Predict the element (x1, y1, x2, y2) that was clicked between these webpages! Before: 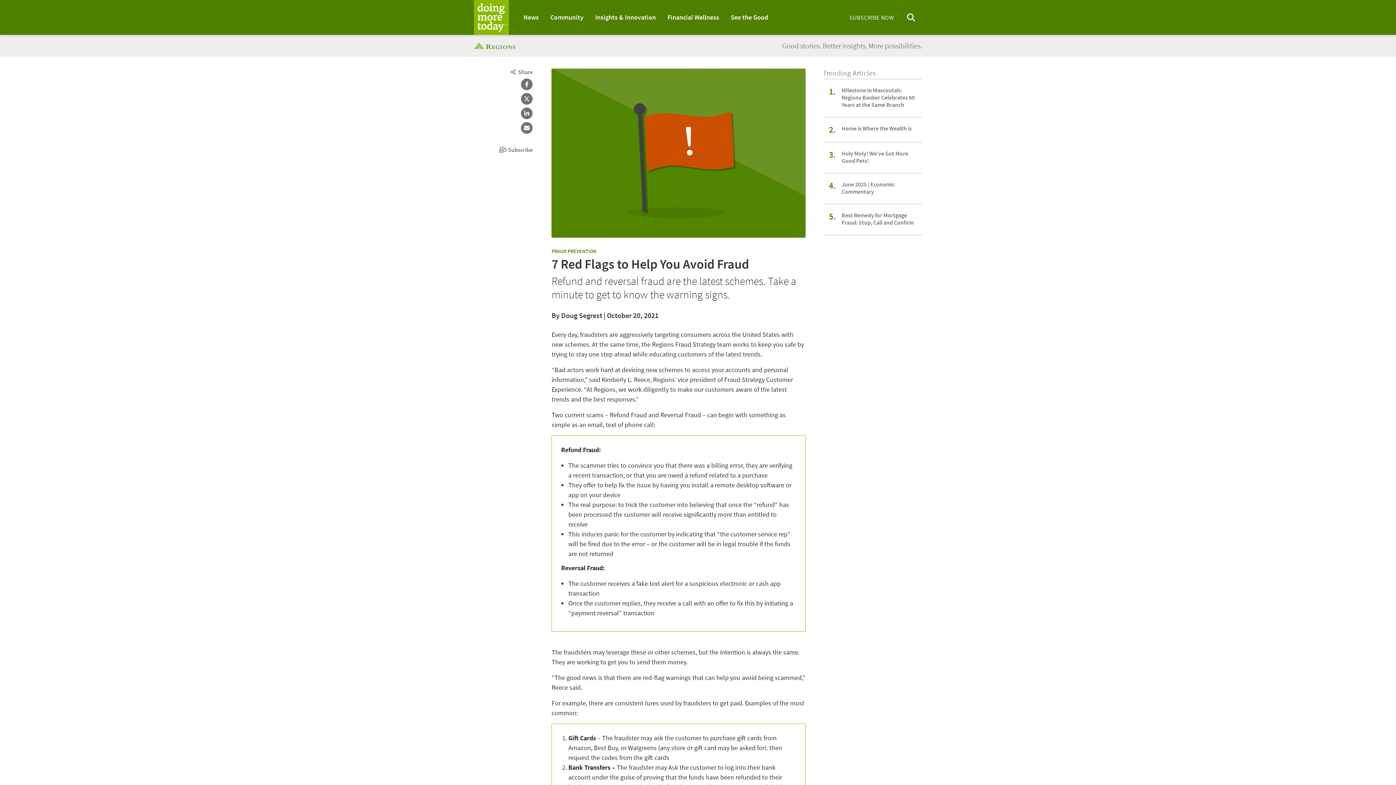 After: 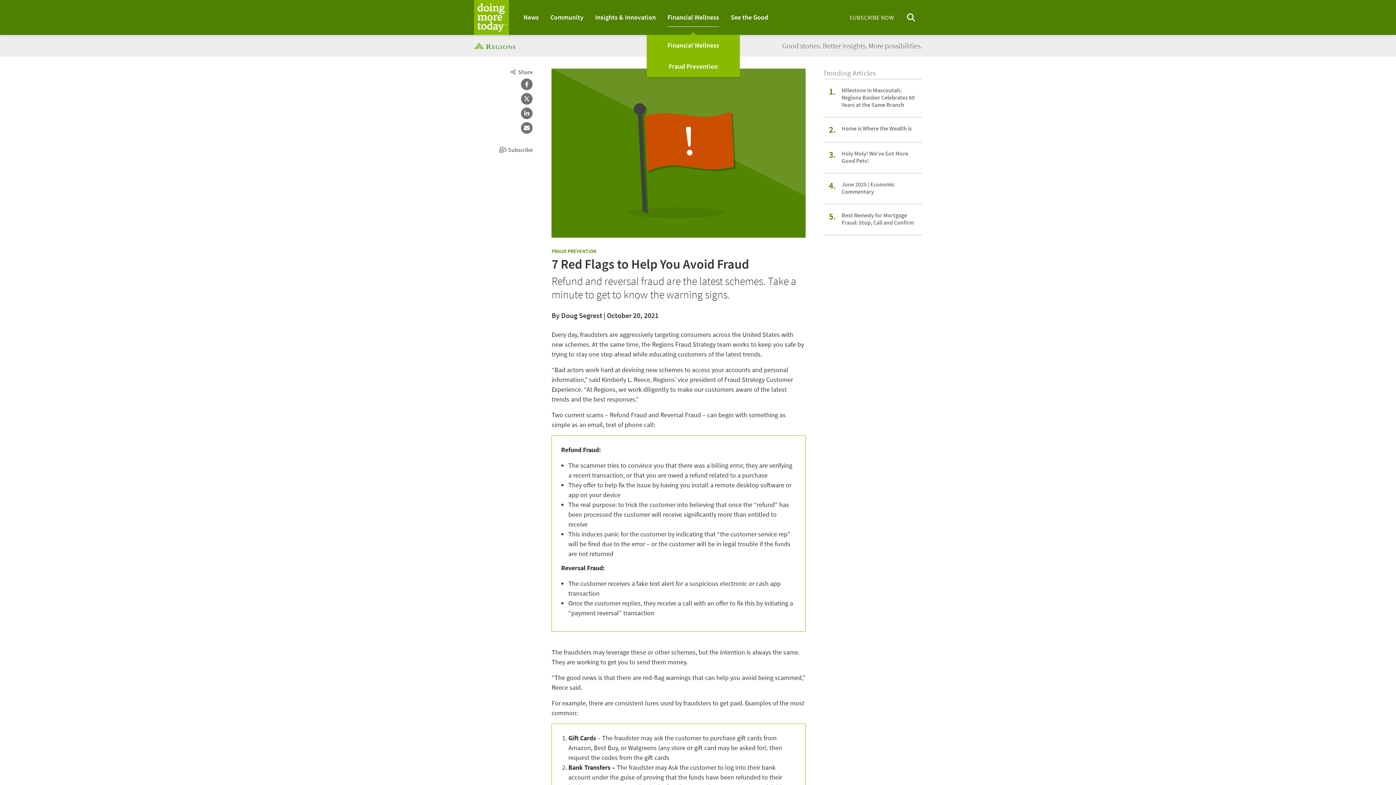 Action: label: Financial Wellness bbox: (667, 8, 719, 26)